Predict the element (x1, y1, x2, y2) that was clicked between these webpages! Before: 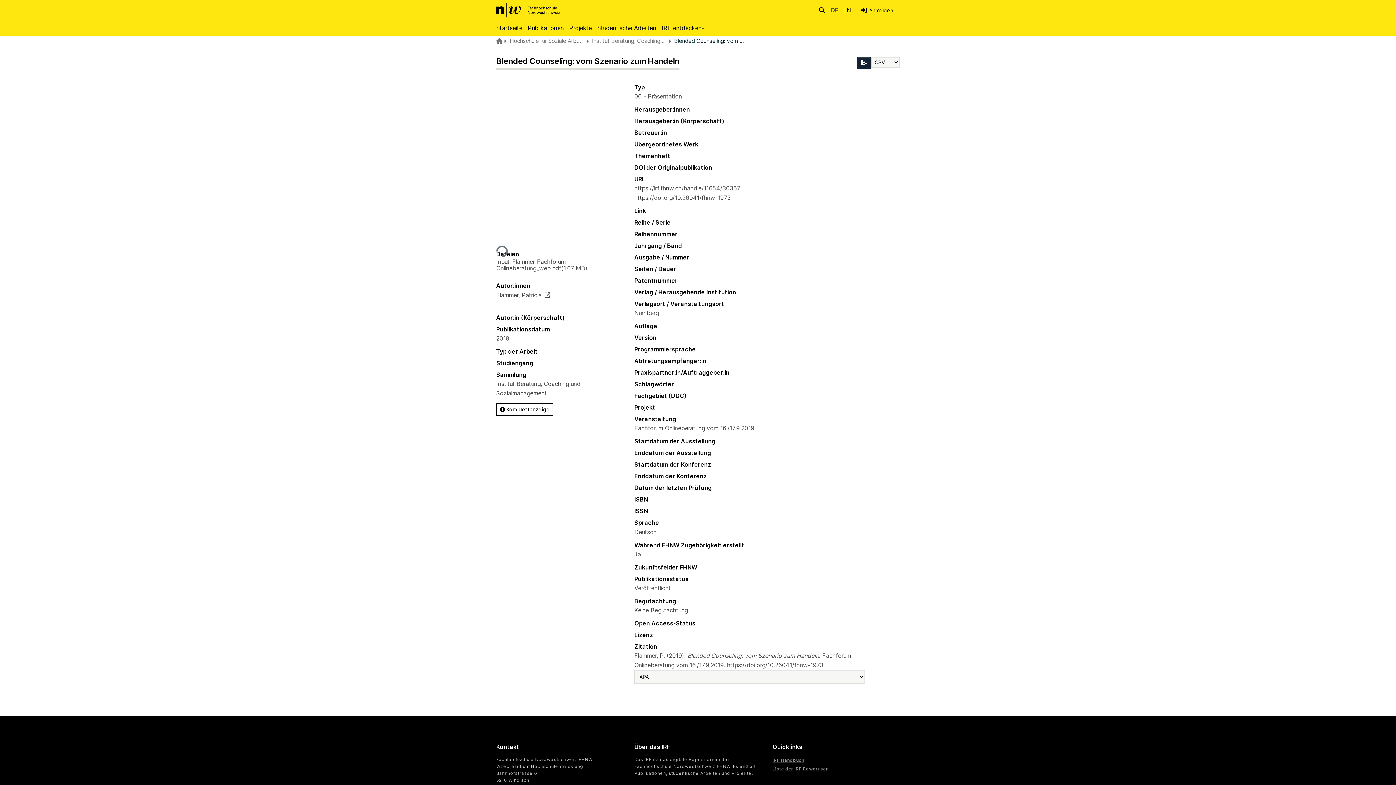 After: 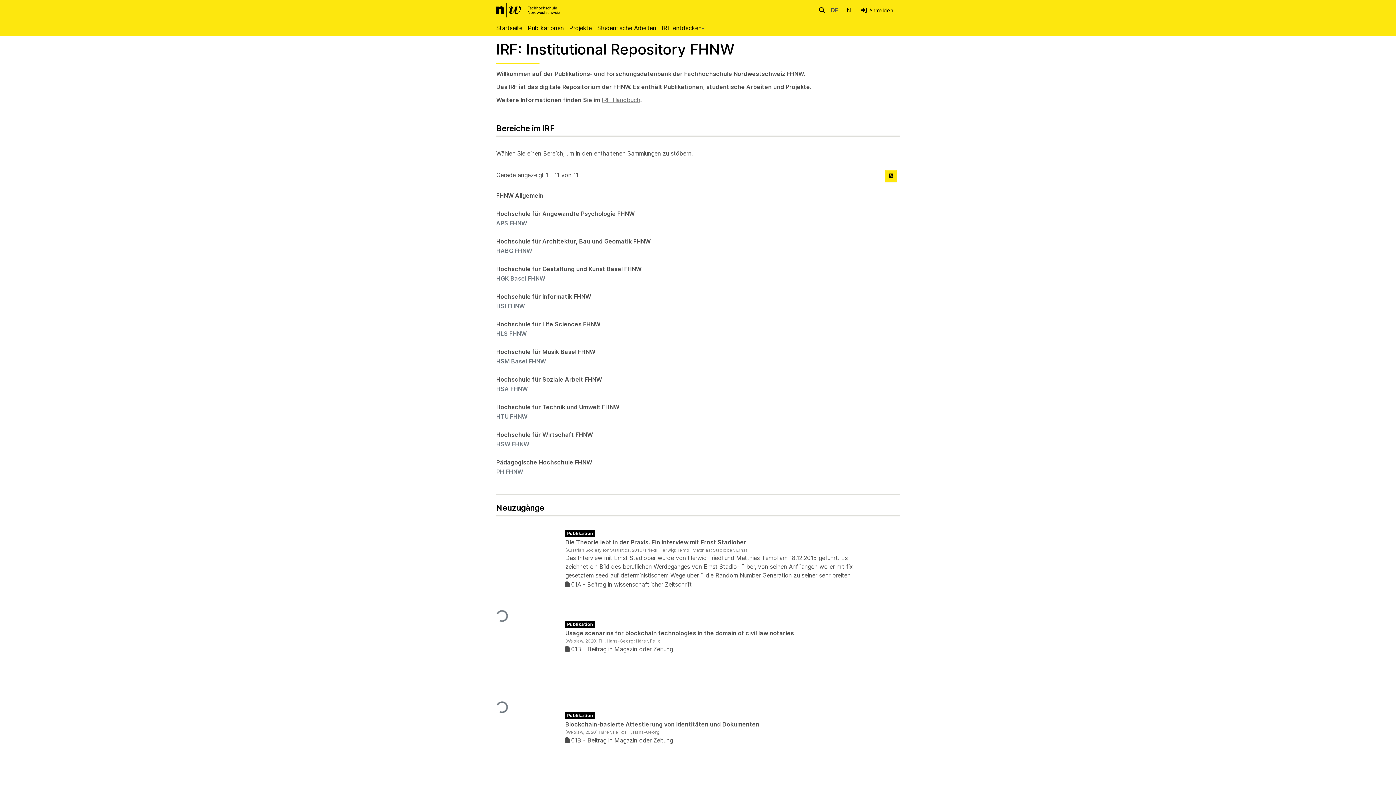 Action: bbox: (496, 20, 528, 35) label: Startseite